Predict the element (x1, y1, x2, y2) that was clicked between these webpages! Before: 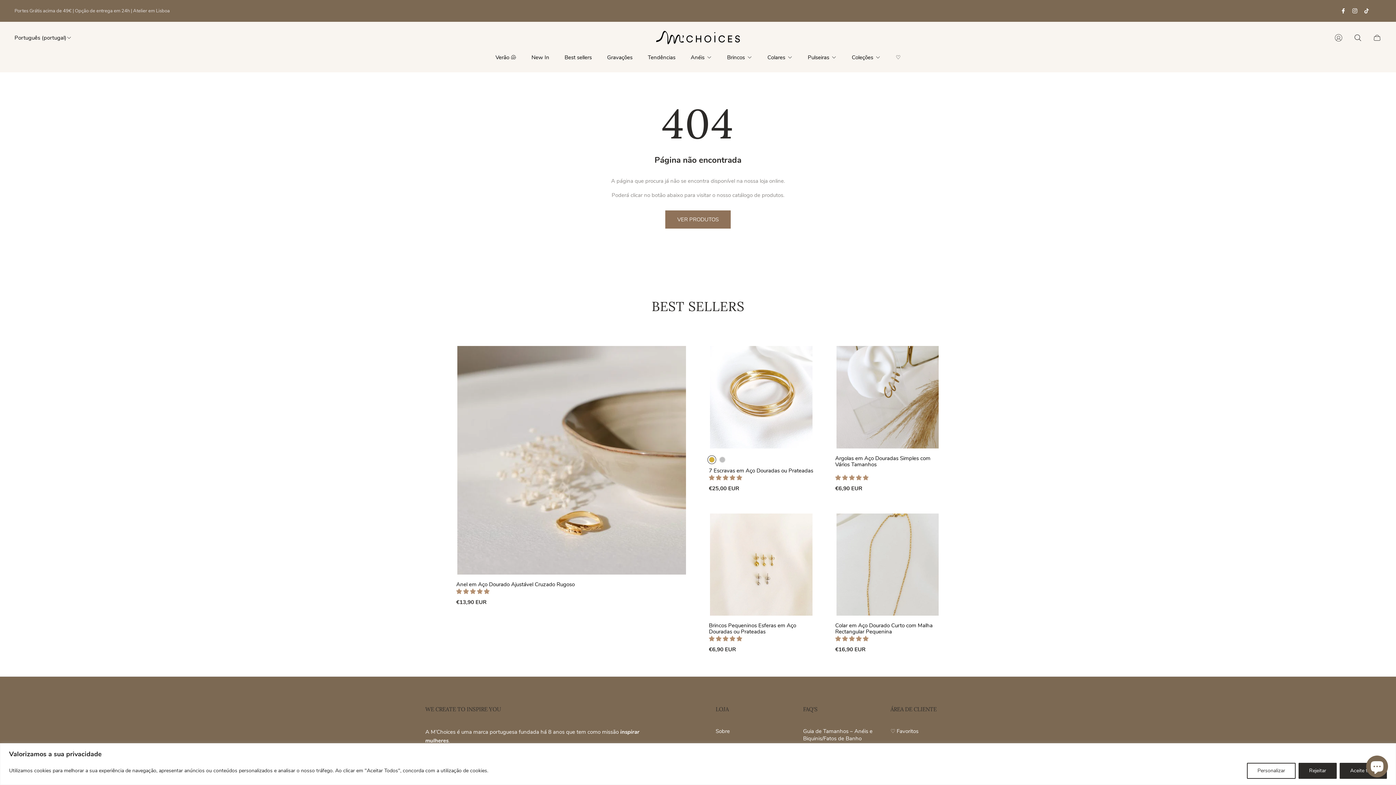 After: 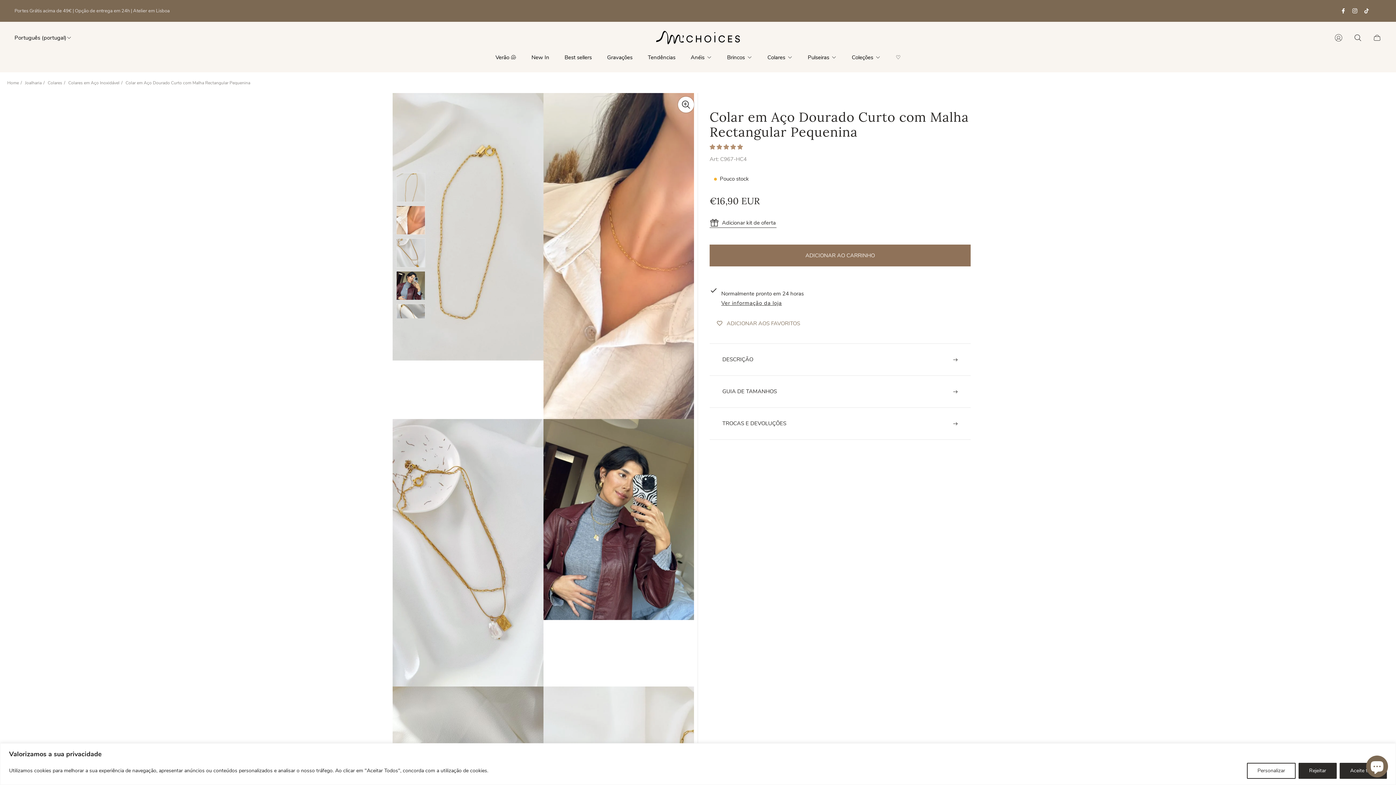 Action: label: Colar em Aço Dourado Curto com Malha Rectangular Pequenina bbox: (835, 622, 940, 635)